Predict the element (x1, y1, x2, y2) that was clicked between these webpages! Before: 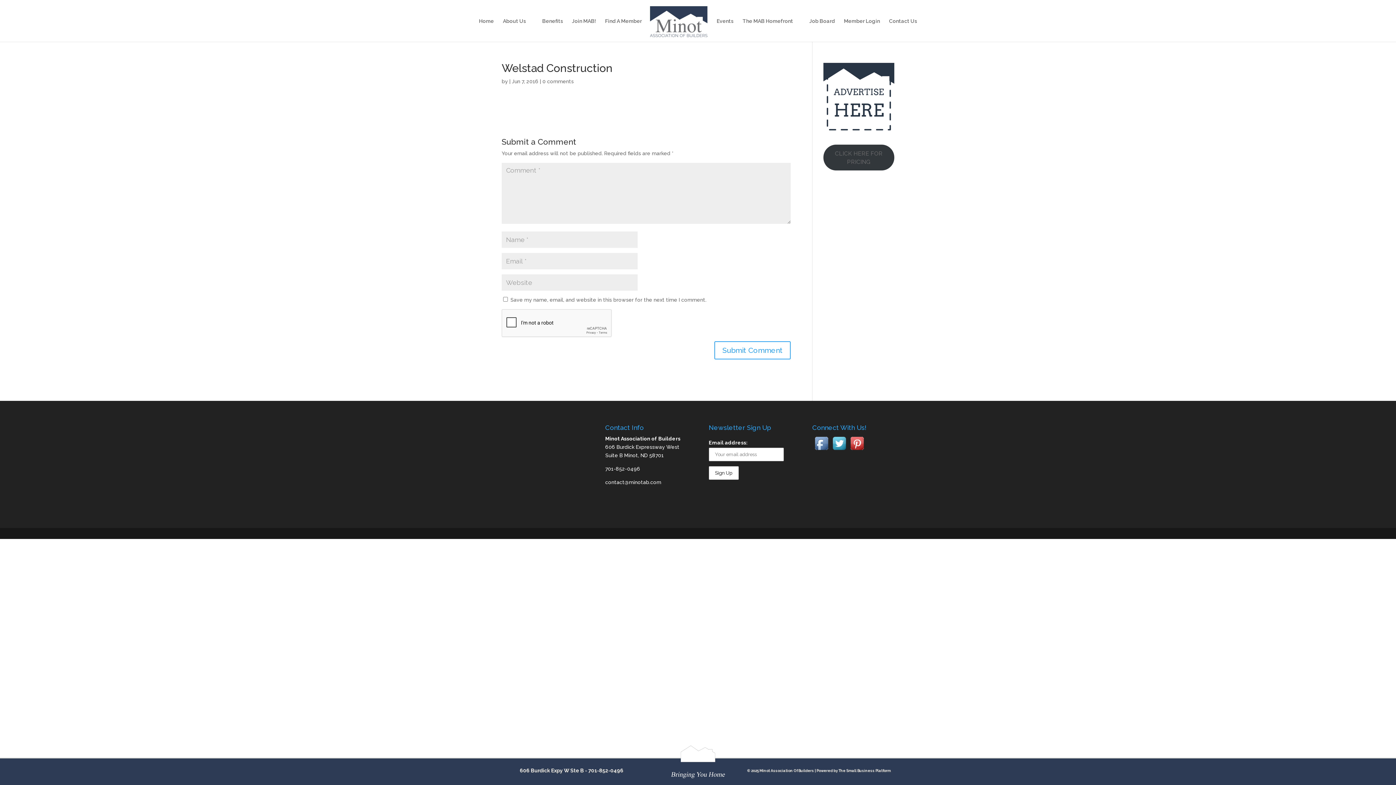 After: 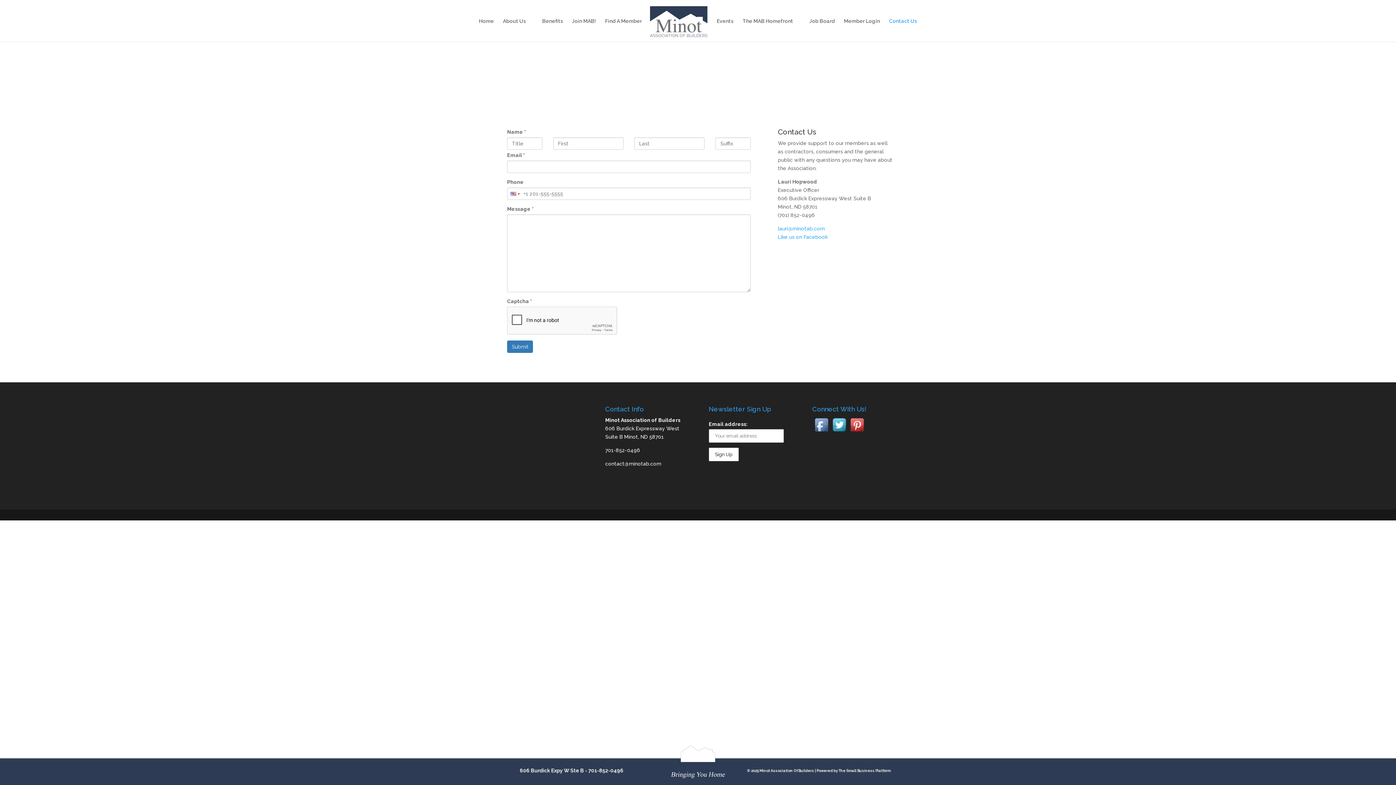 Action: label: Contact Us bbox: (889, 18, 917, 41)